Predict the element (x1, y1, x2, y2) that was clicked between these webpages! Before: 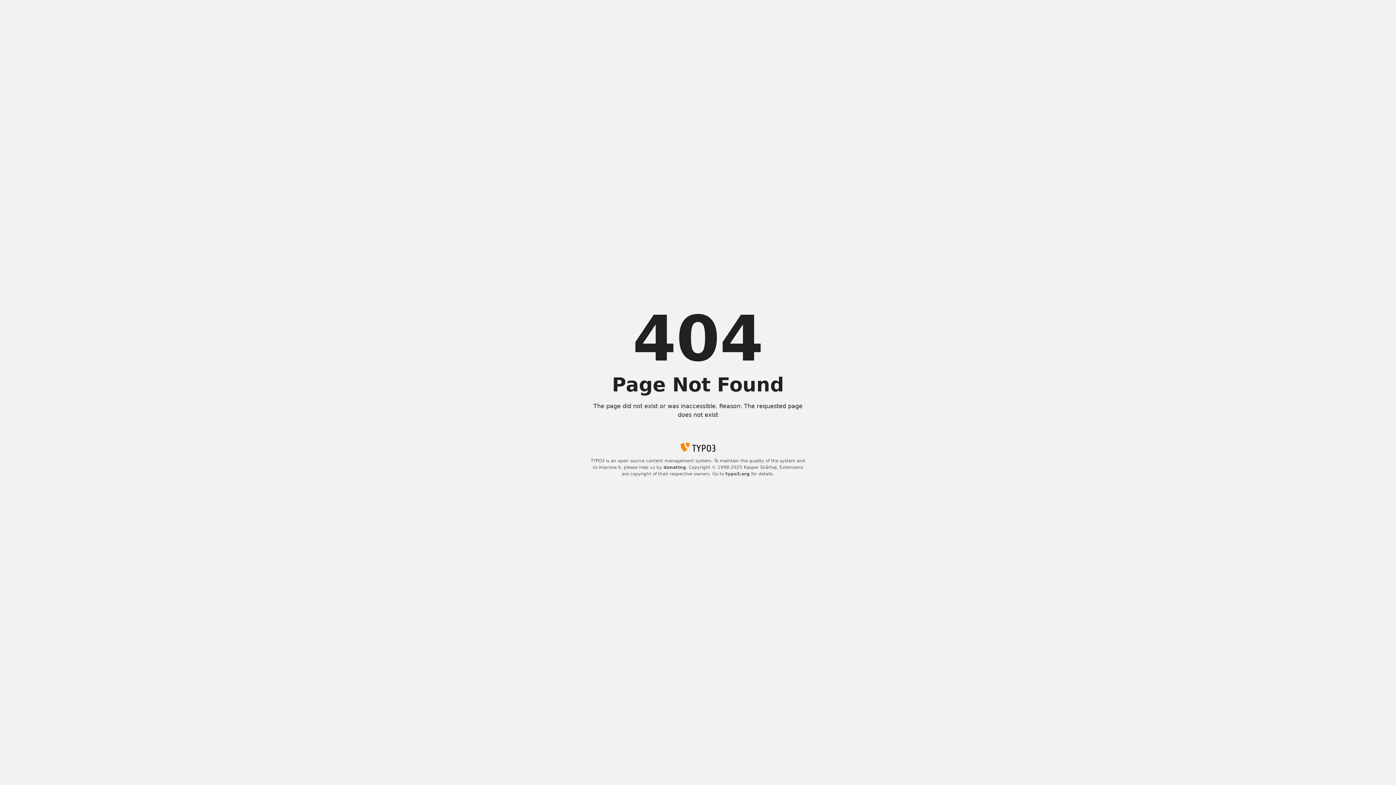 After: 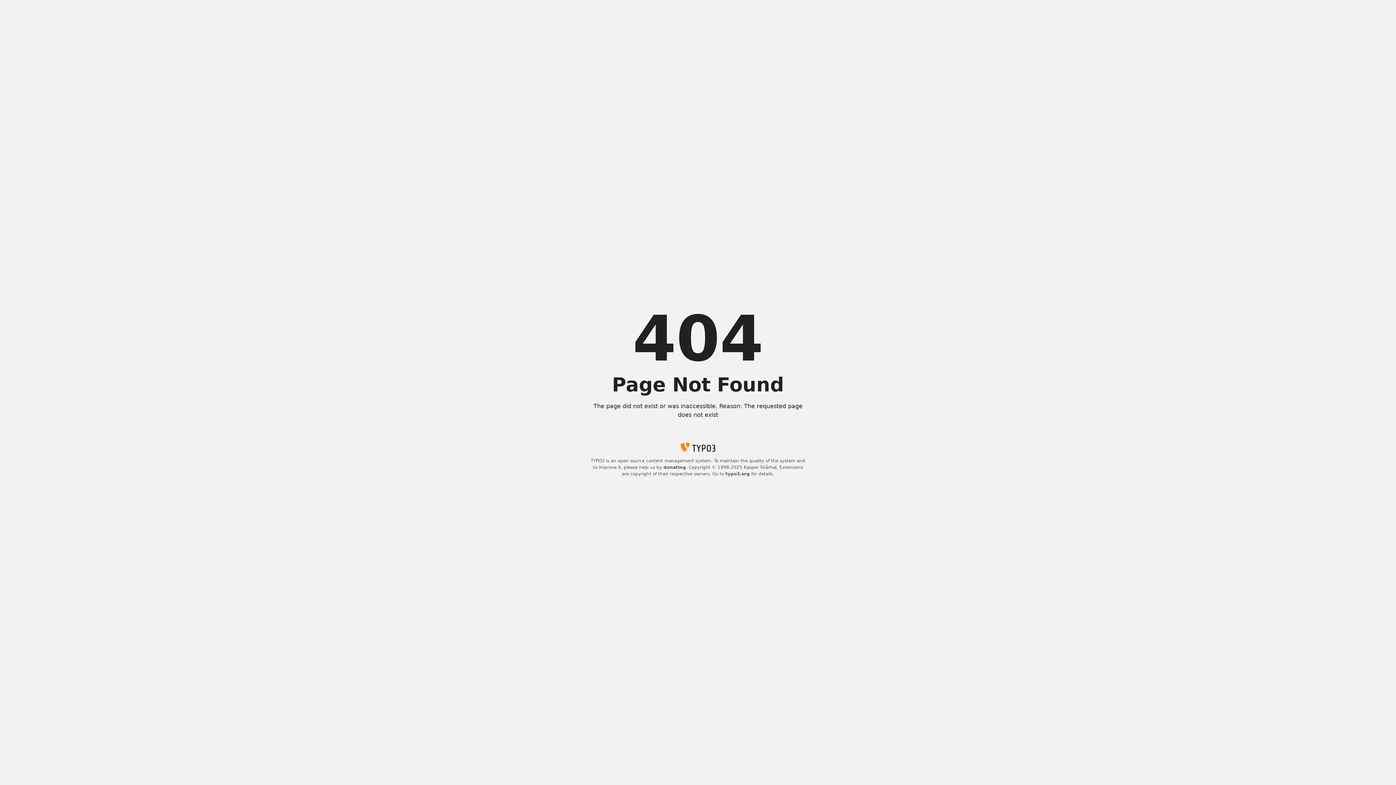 Action: bbox: (725, 471, 750, 476) label: typo3.org